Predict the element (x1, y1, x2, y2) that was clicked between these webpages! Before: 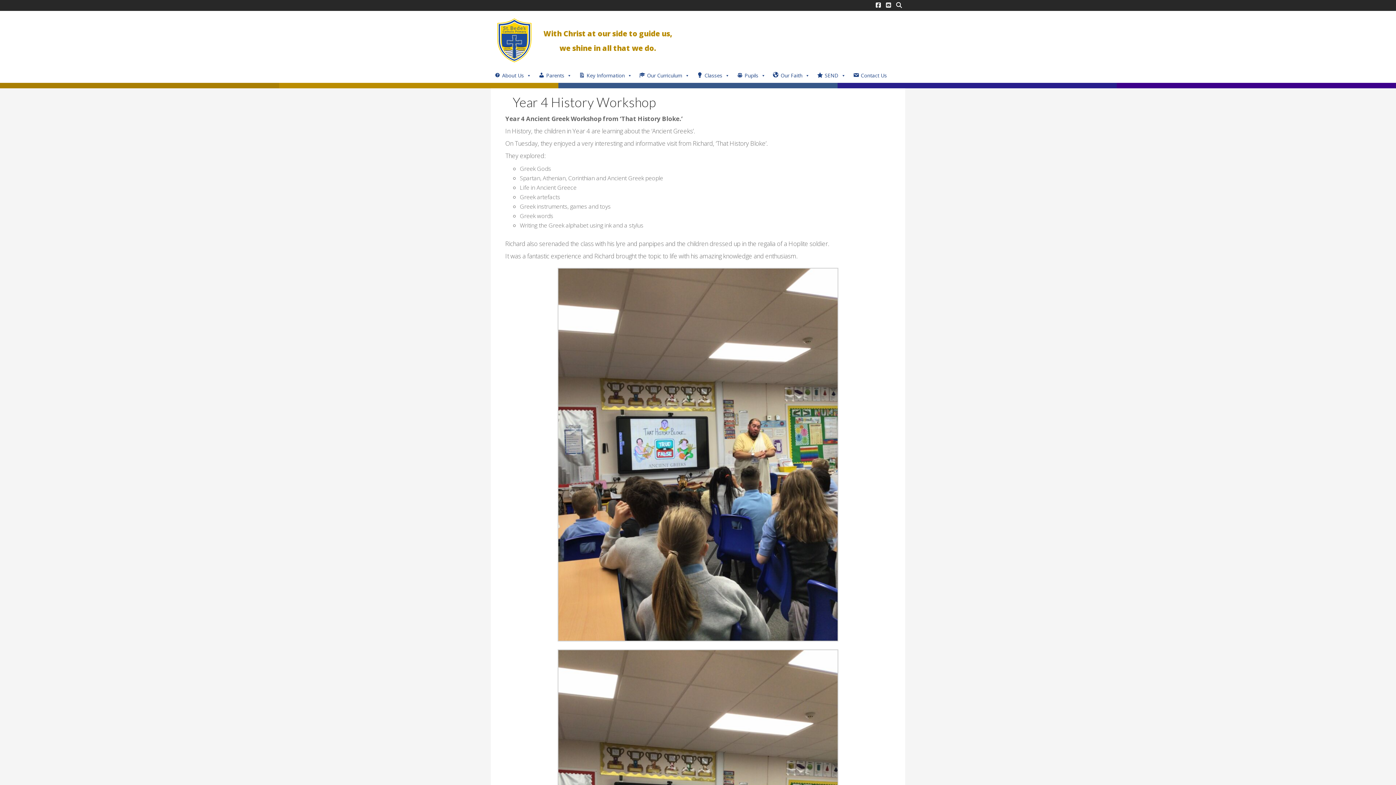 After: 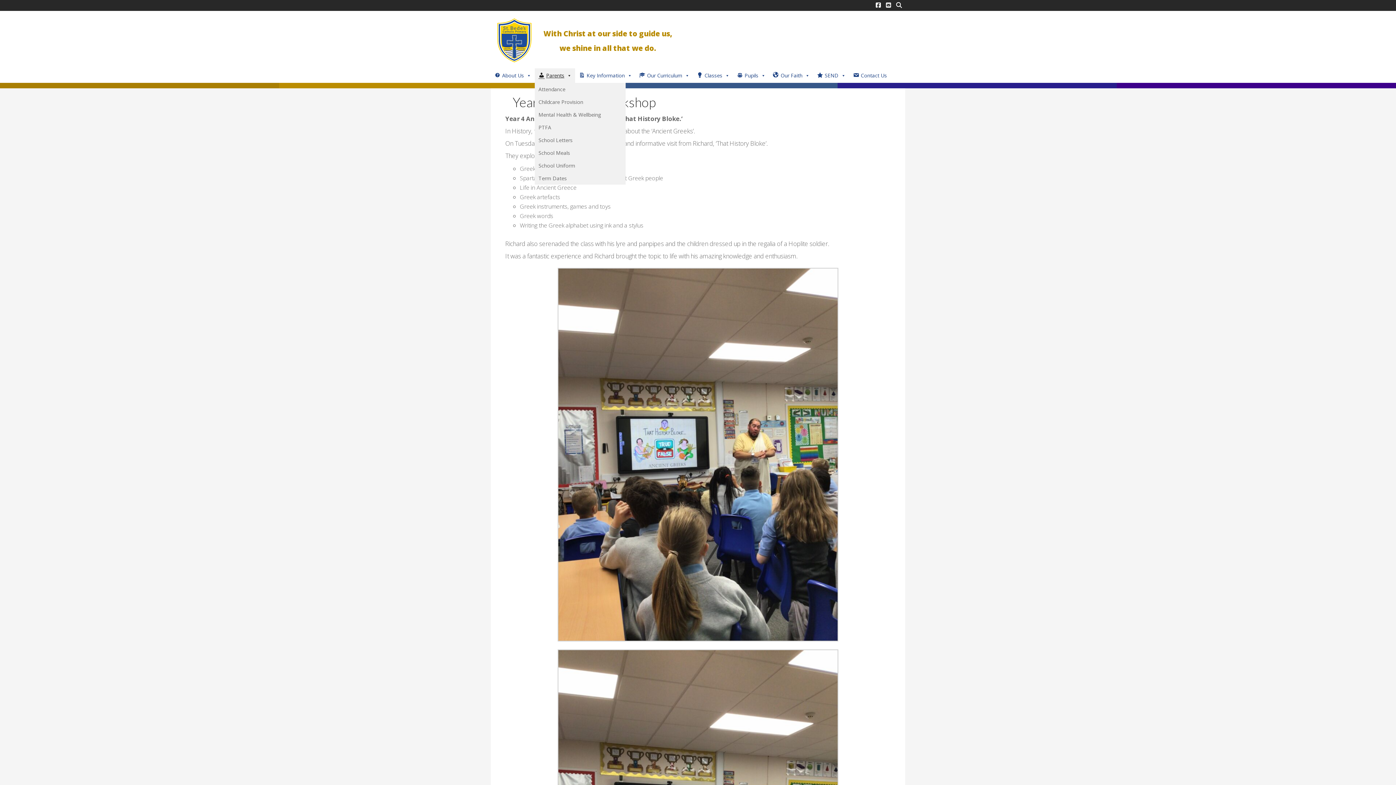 Action: label: Parents bbox: (534, 68, 575, 82)